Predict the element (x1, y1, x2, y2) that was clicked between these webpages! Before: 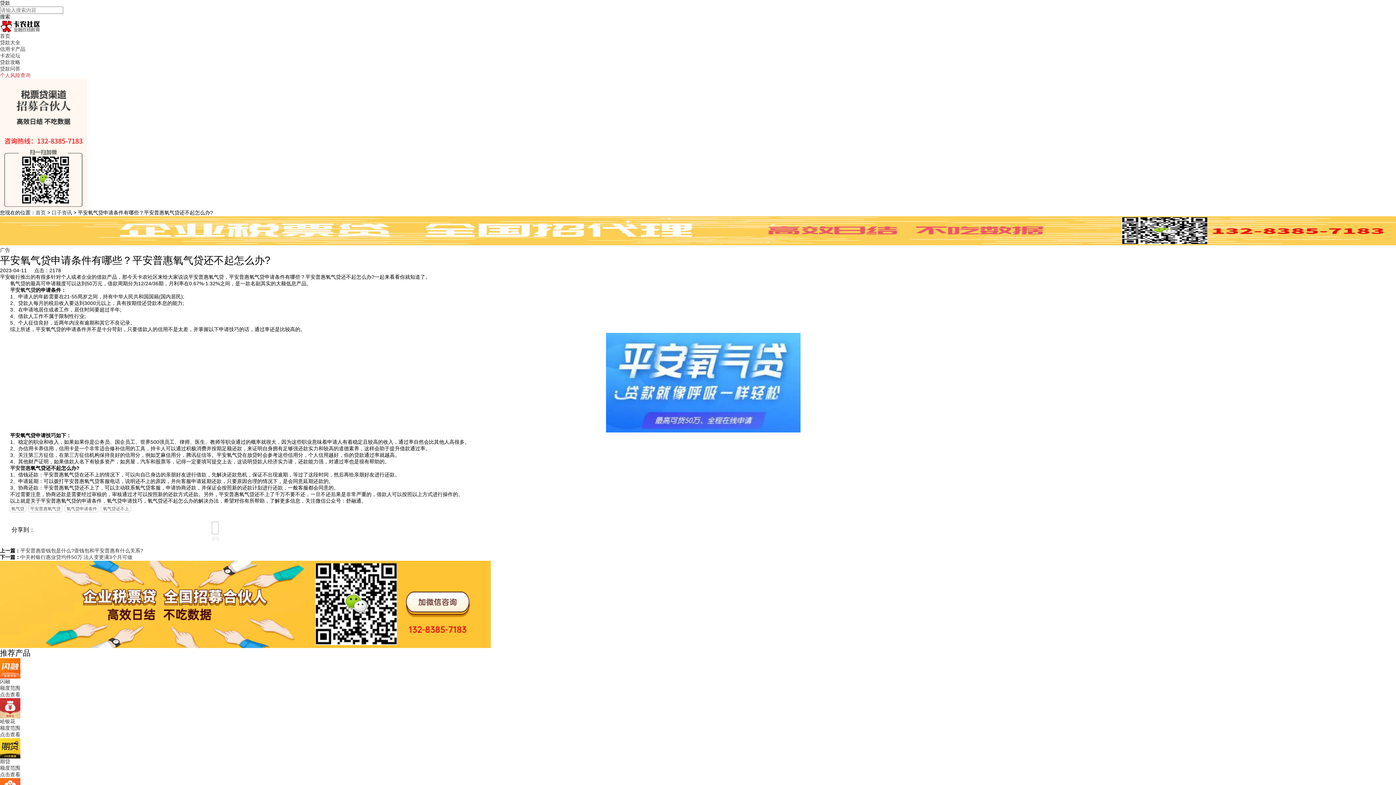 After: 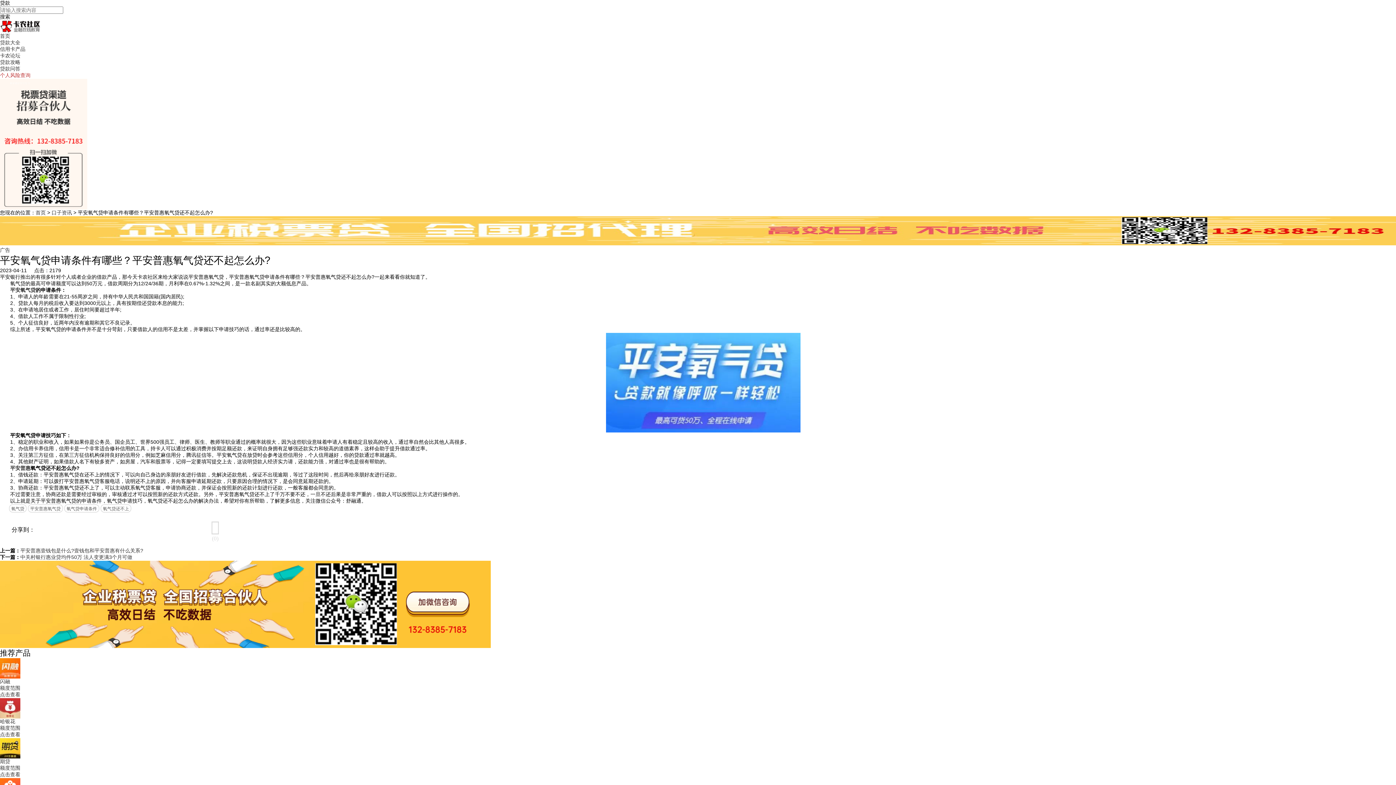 Action: bbox: (0, 141, 87, 146)